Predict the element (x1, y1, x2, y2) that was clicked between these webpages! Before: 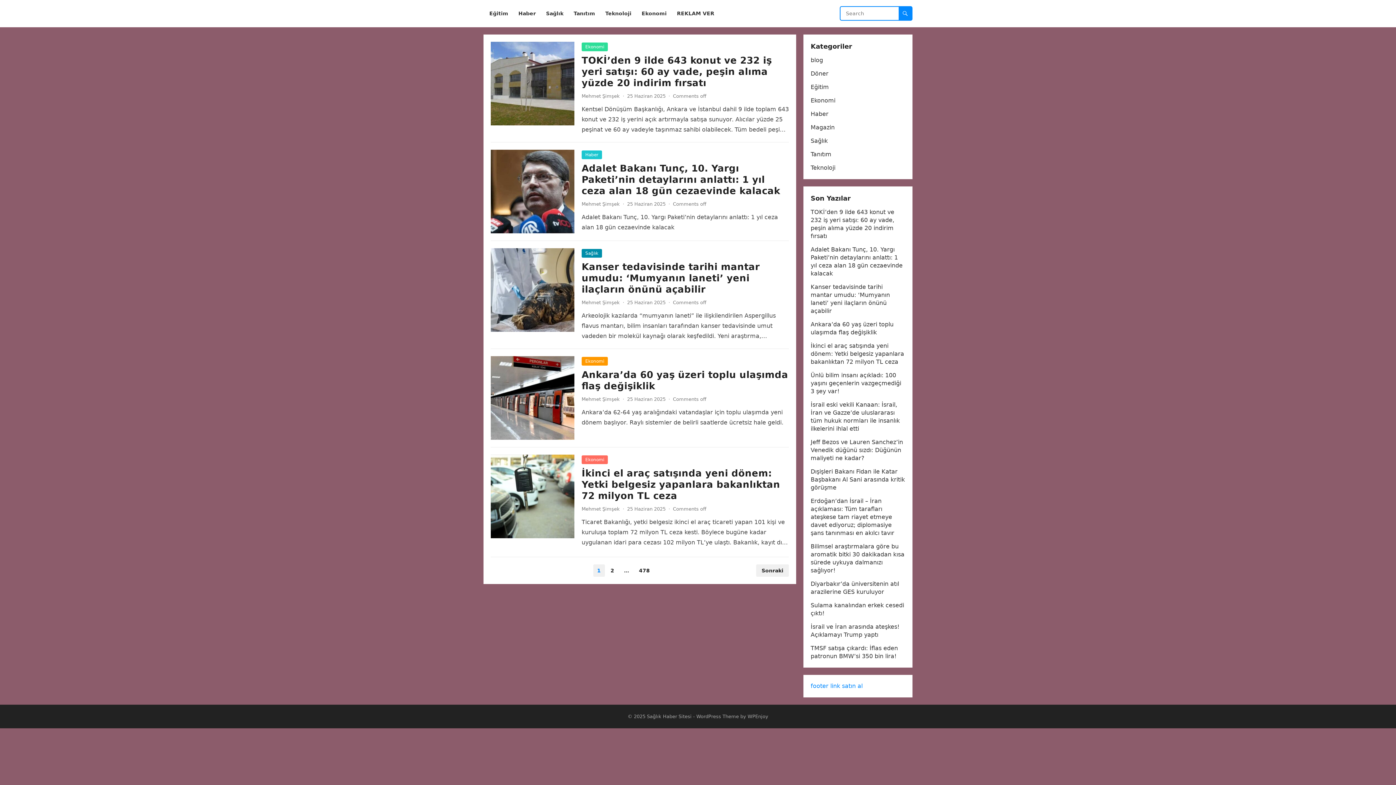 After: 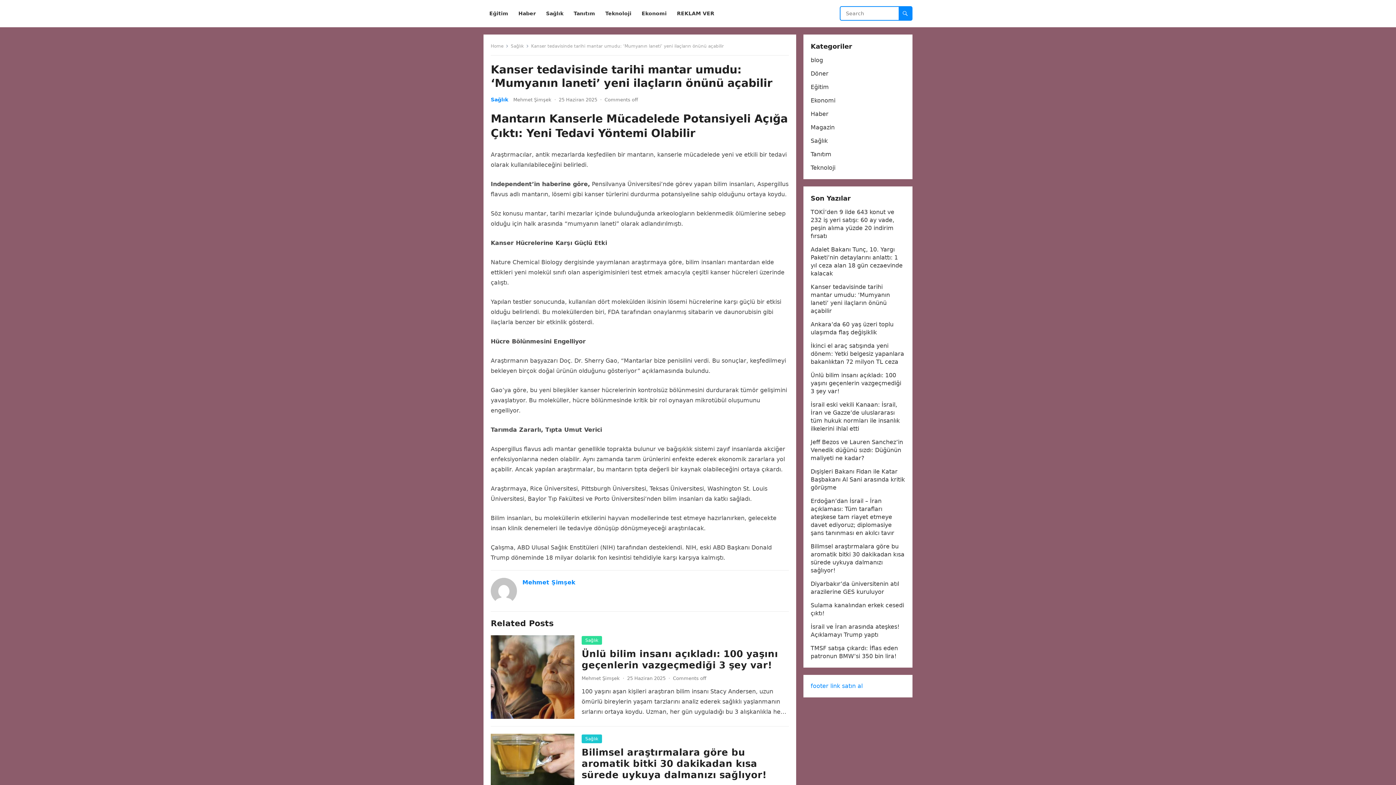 Action: bbox: (490, 248, 574, 332)